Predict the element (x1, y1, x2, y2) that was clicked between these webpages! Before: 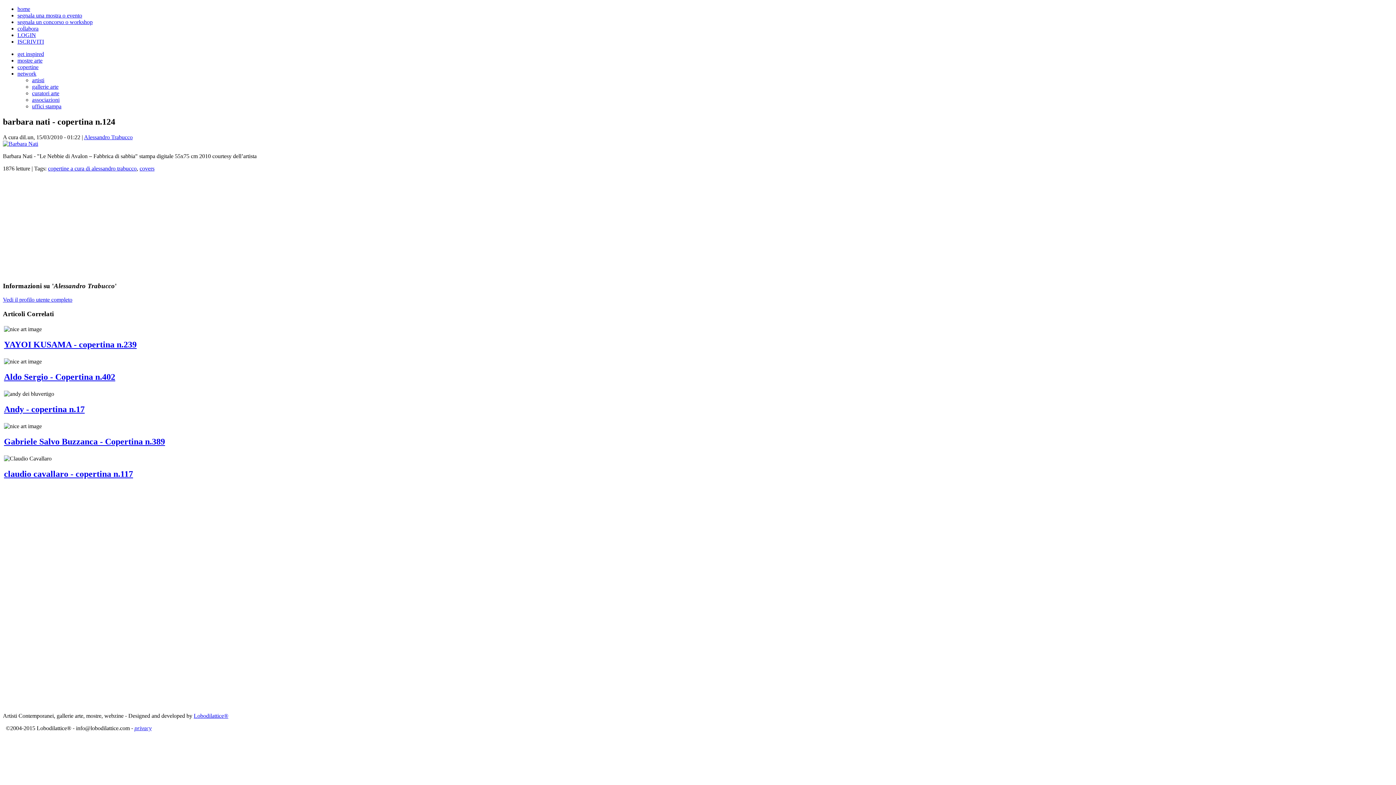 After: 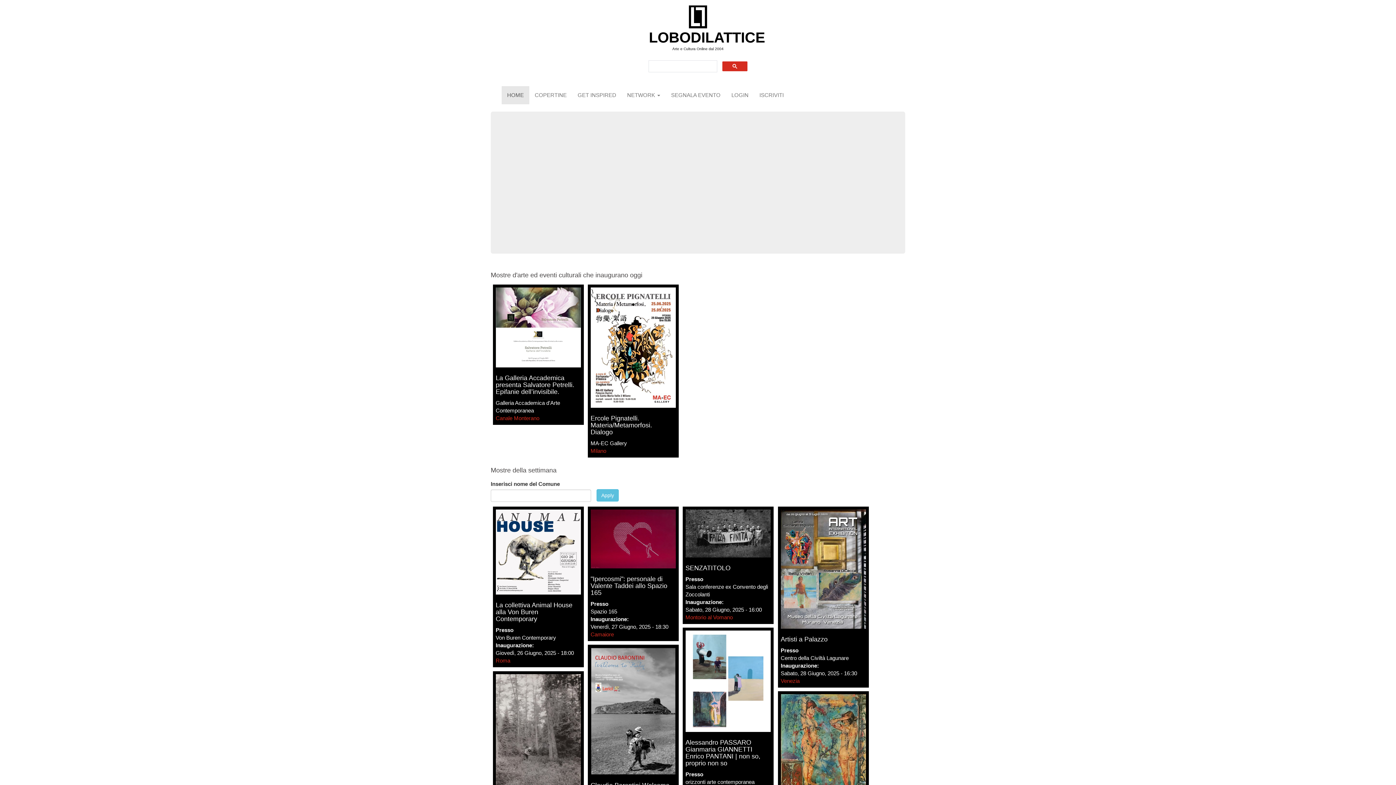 Action: label: mostre arte bbox: (17, 57, 42, 63)